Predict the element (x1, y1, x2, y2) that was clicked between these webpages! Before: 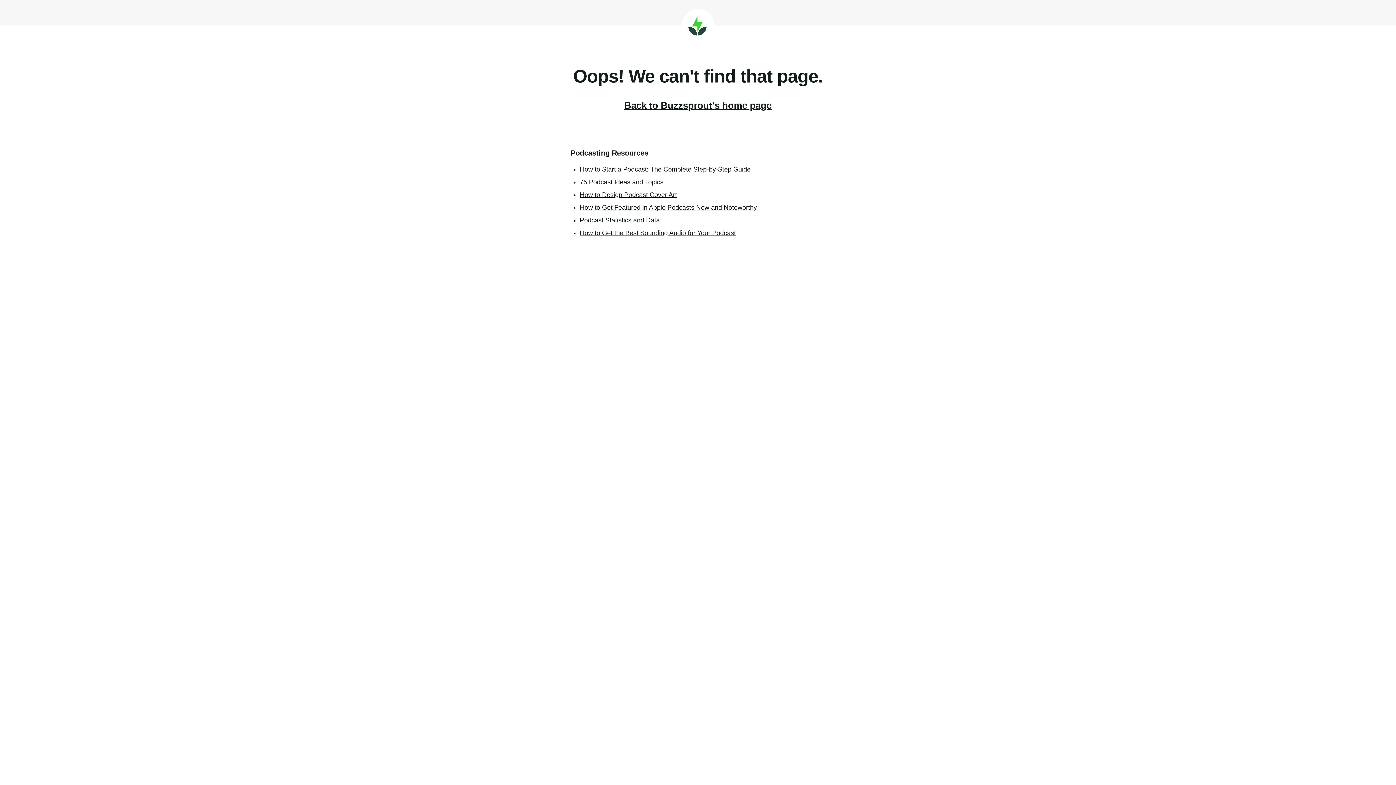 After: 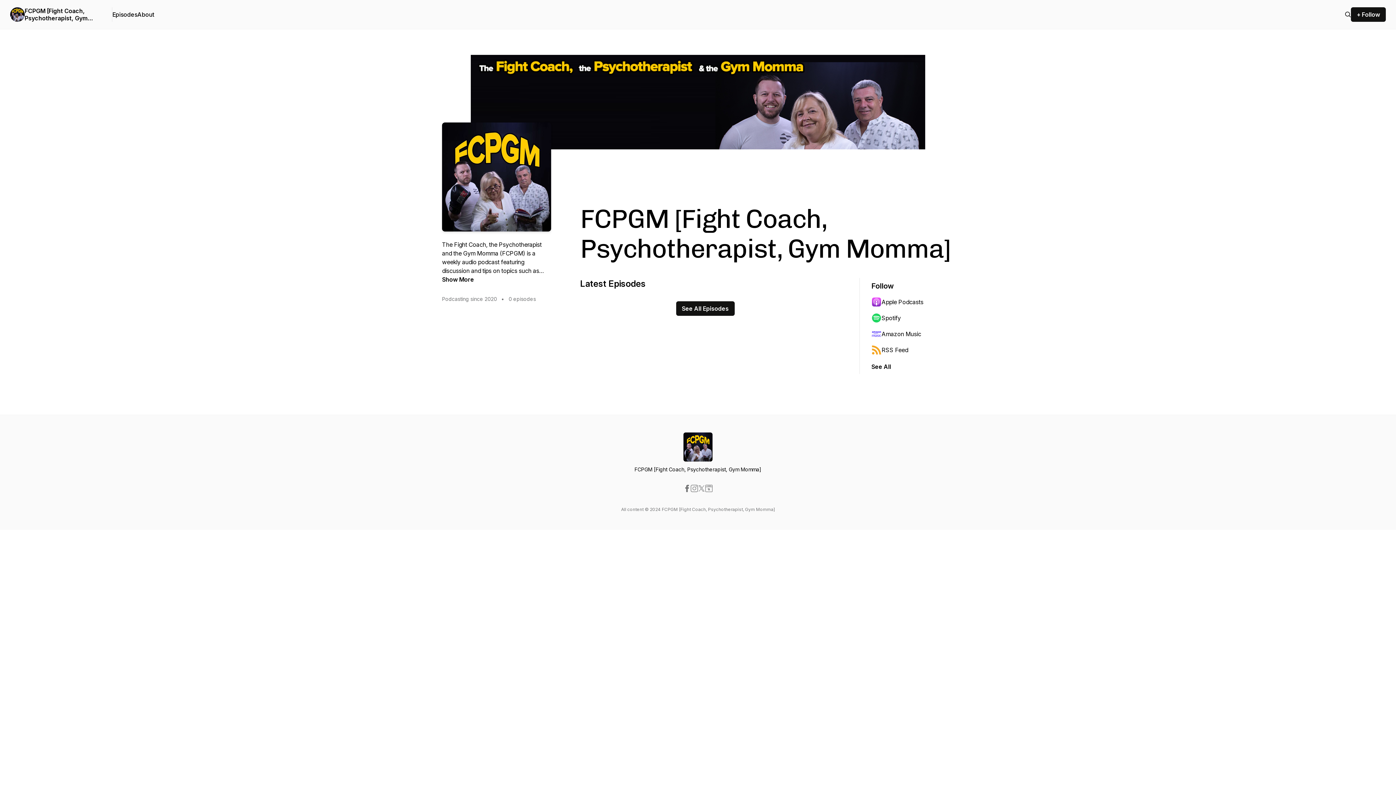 Action: bbox: (624, 100, 771, 110) label: Back to Buzzsprout's home page